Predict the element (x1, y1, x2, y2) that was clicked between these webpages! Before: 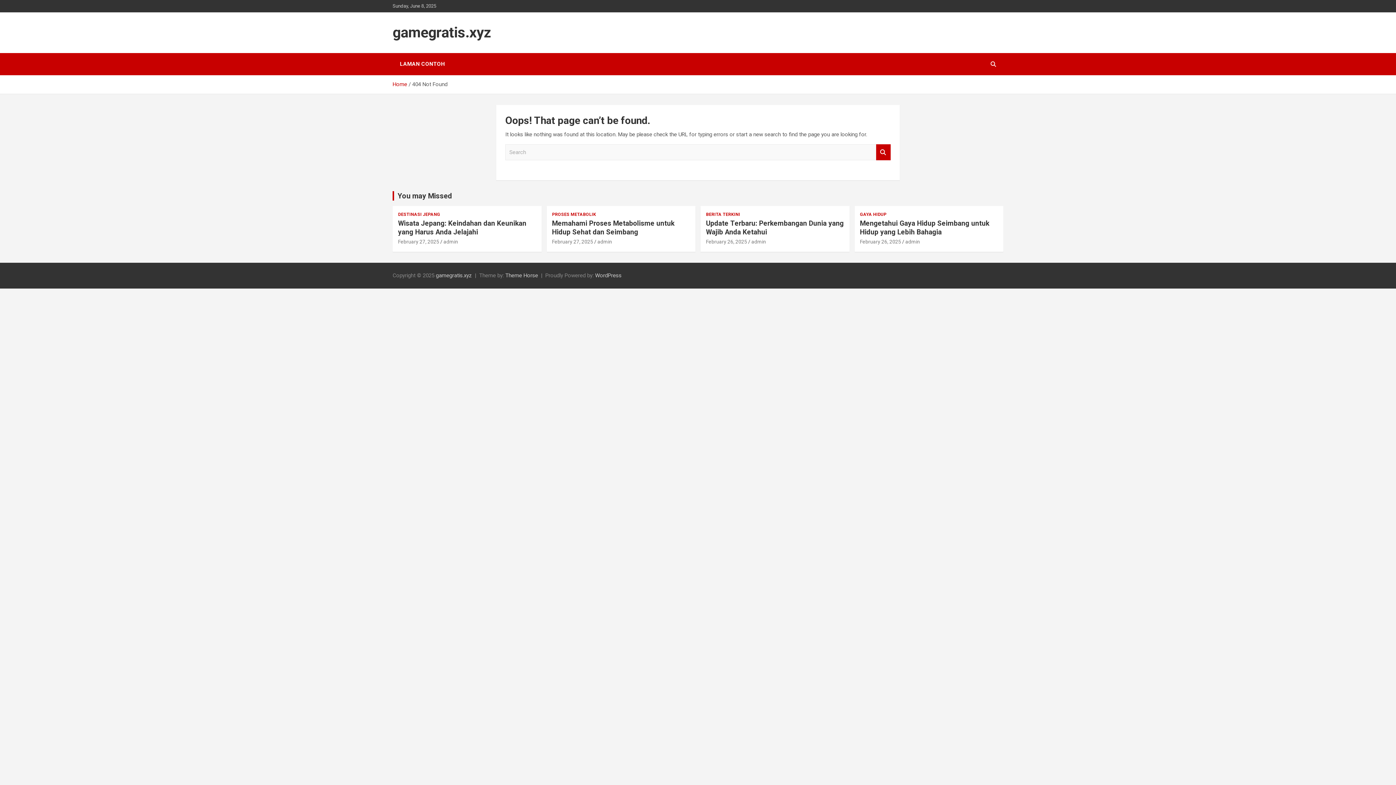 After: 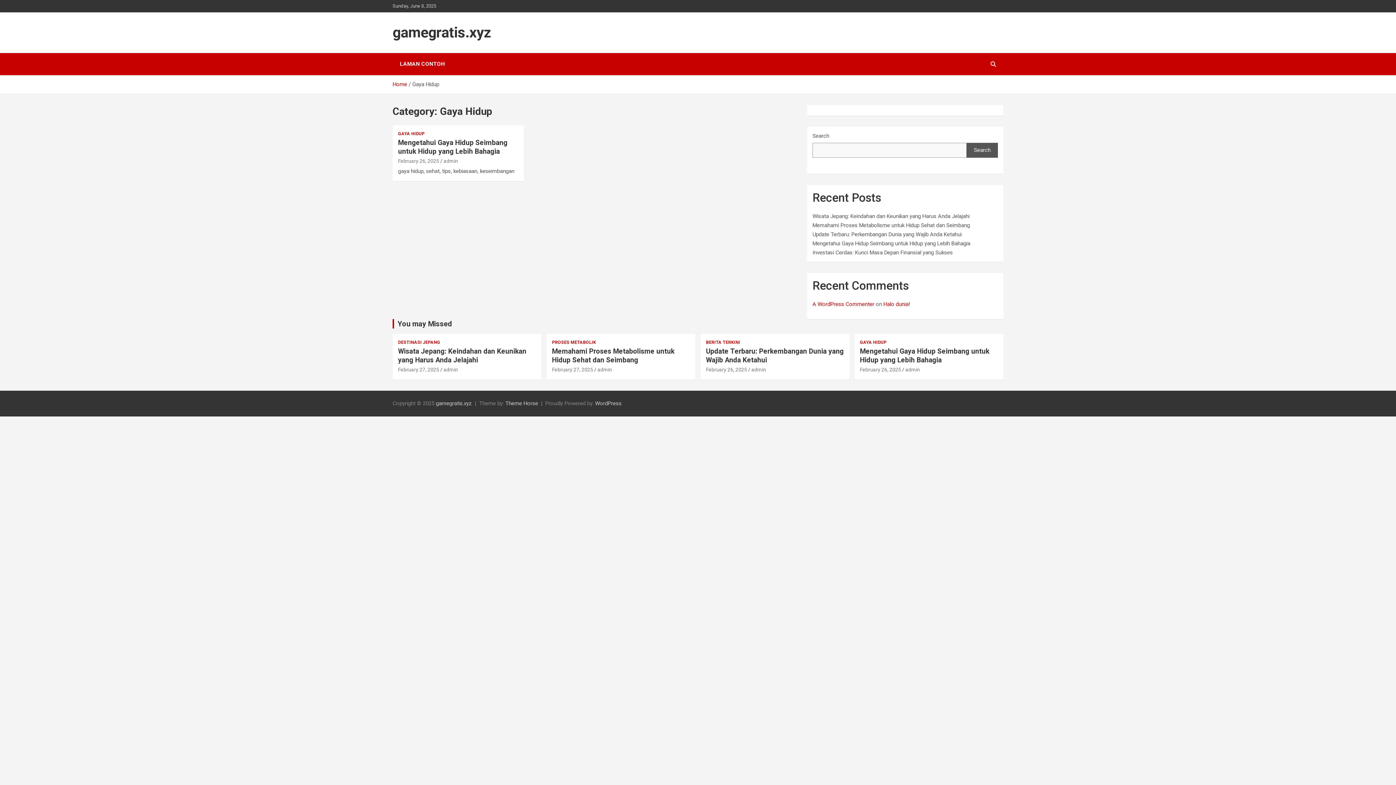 Action: bbox: (860, 211, 886, 217) label: GAYA HIDUP